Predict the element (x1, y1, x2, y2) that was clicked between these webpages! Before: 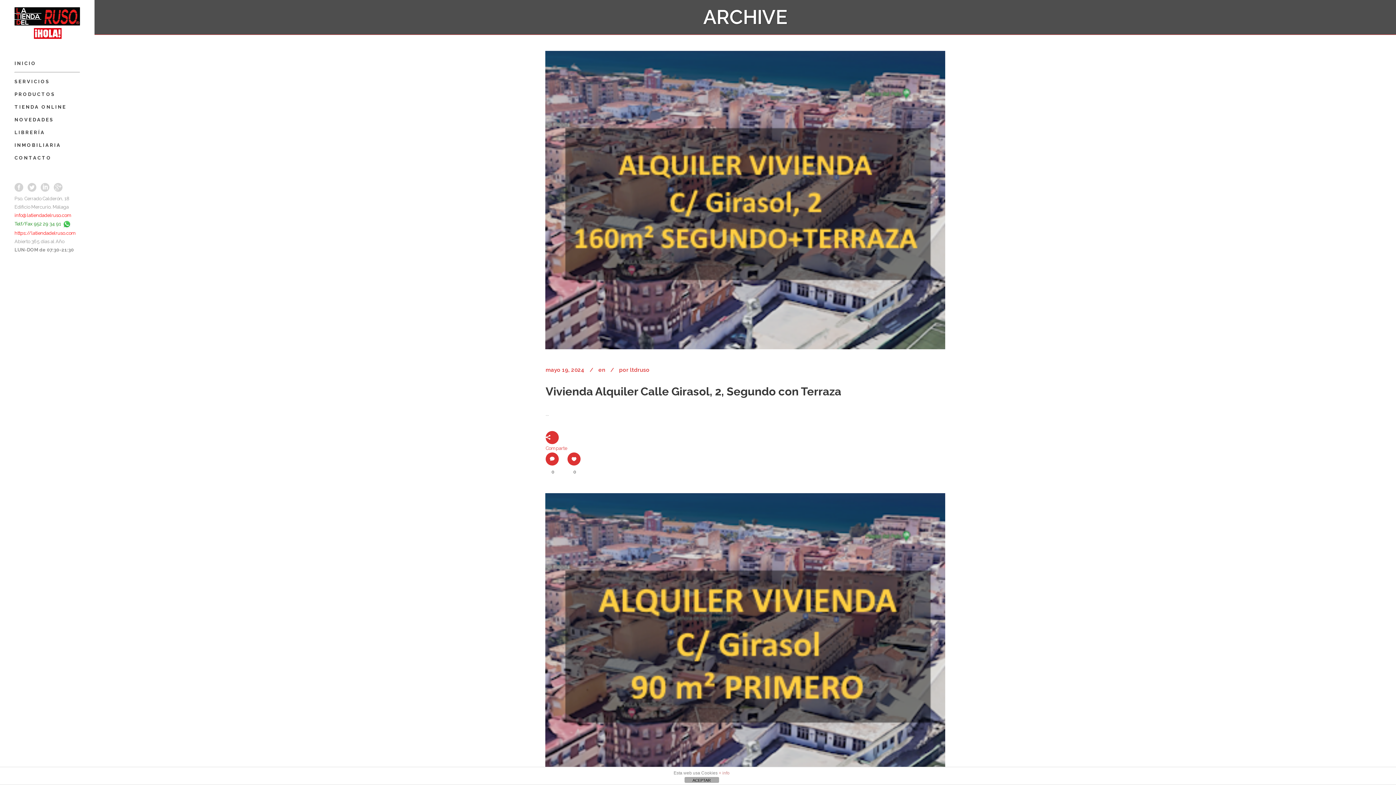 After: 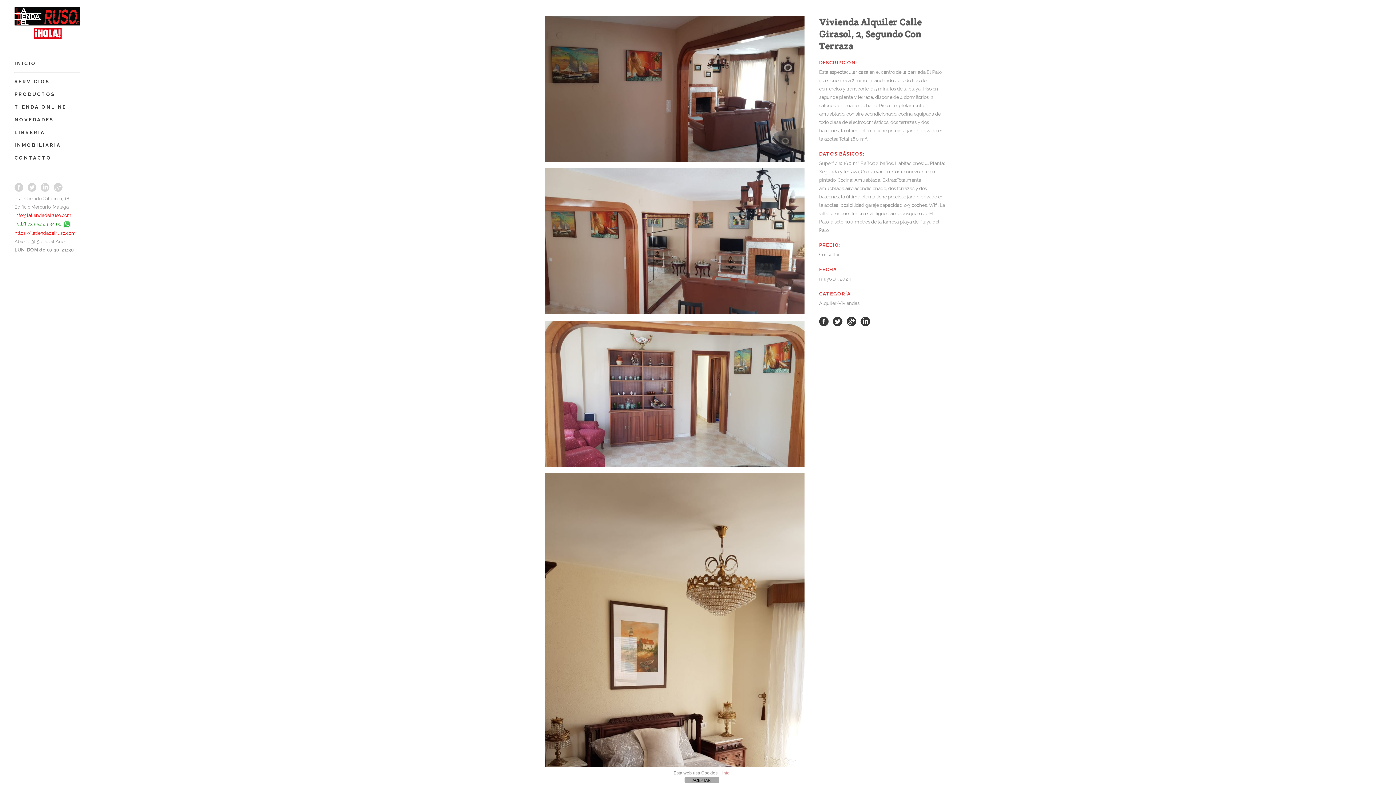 Action: label: 0 bbox: (545, 452, 560, 475)